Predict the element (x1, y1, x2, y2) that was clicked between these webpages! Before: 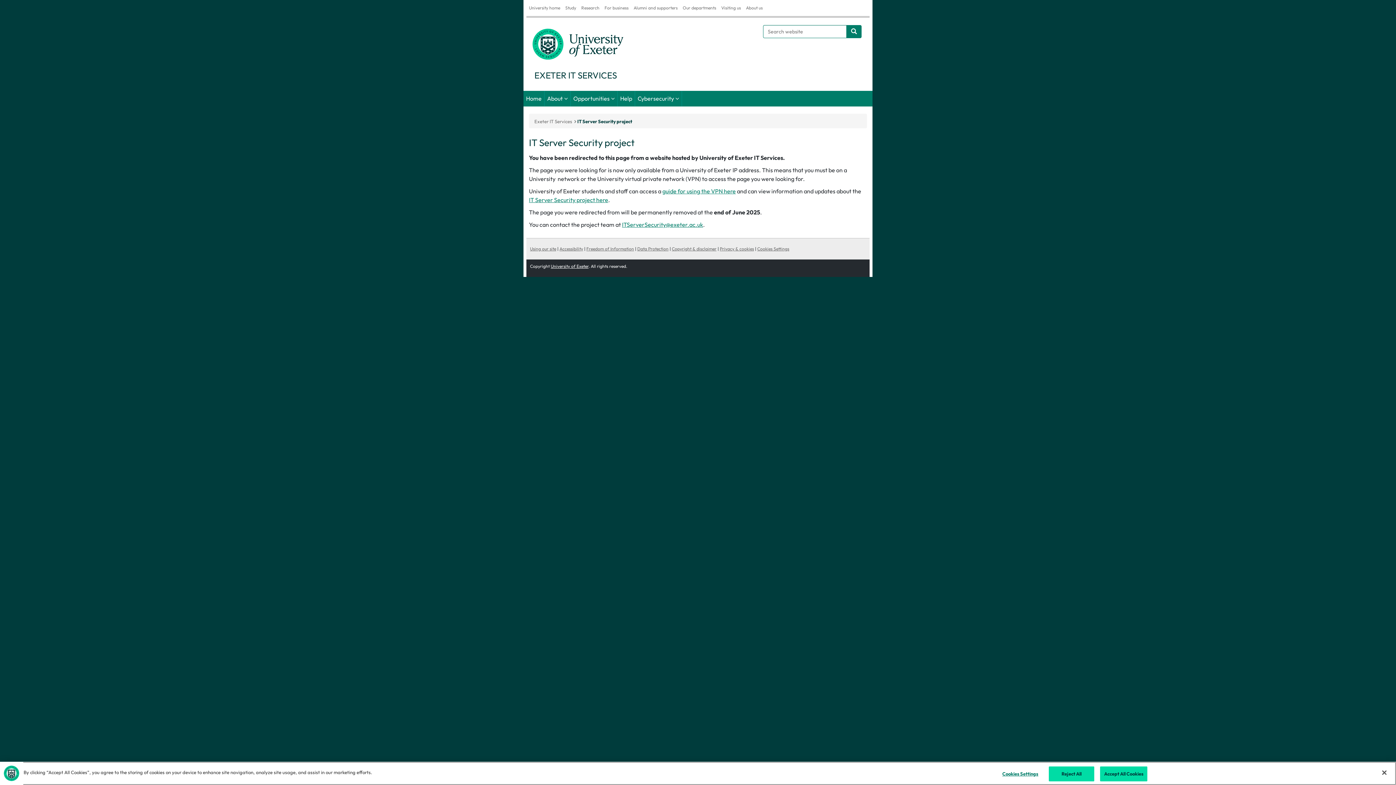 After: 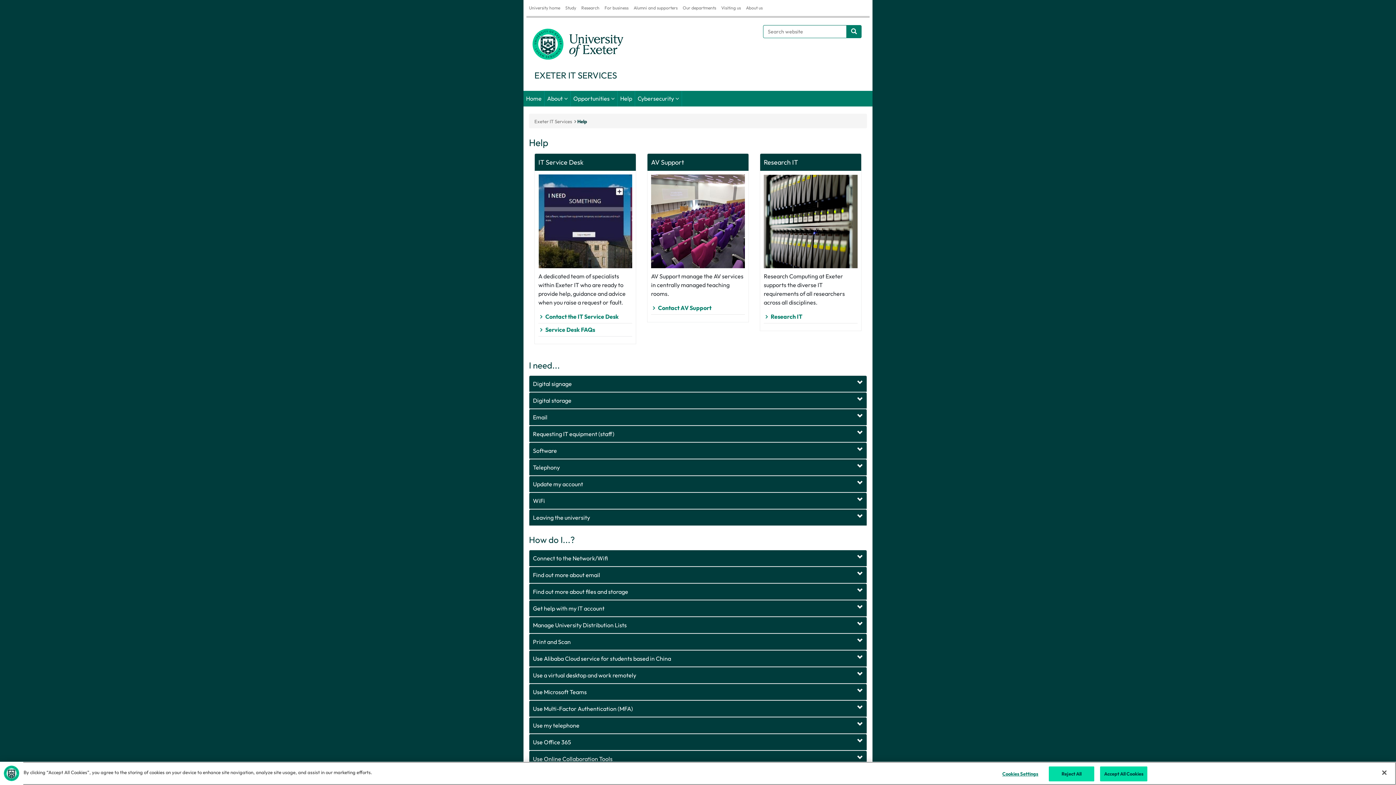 Action: label: Help bbox: (617, 90, 634, 106)